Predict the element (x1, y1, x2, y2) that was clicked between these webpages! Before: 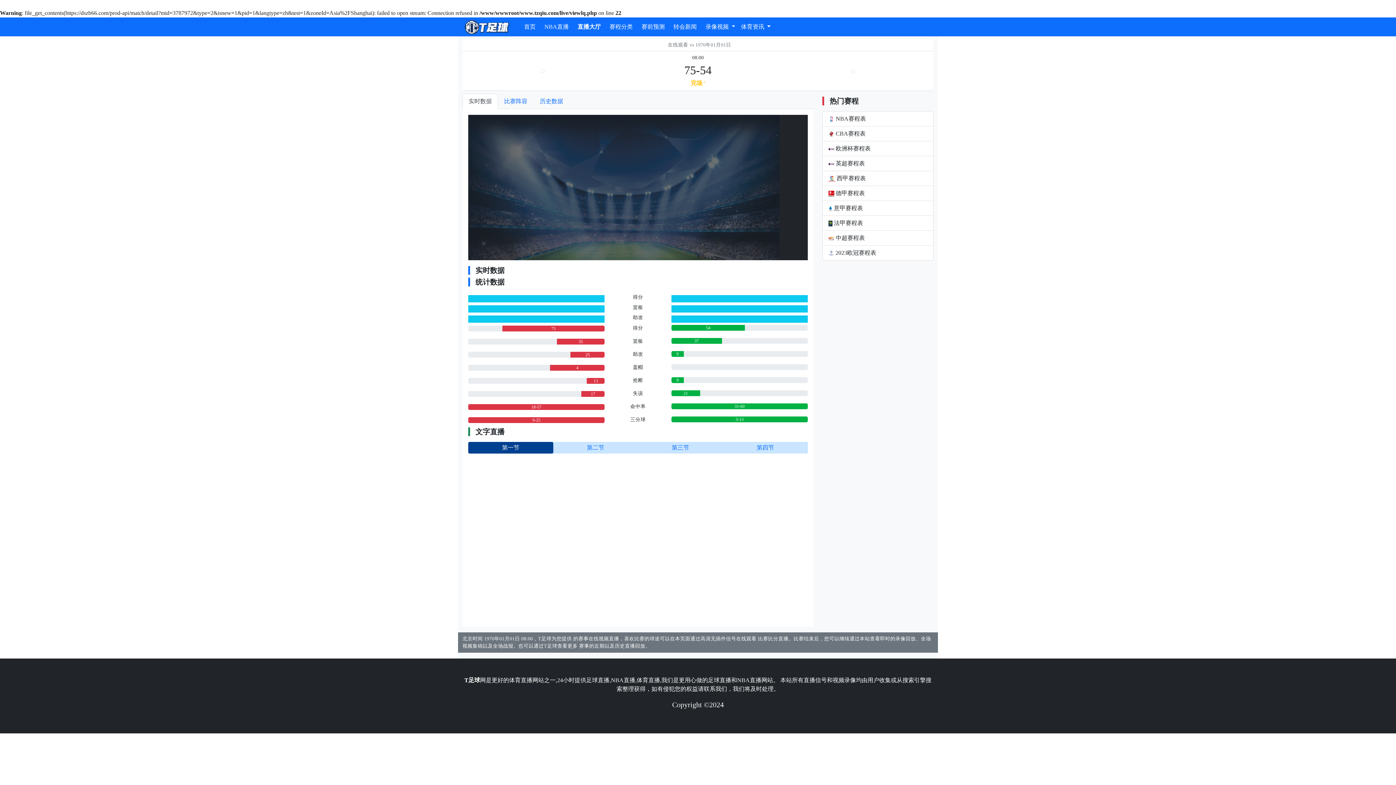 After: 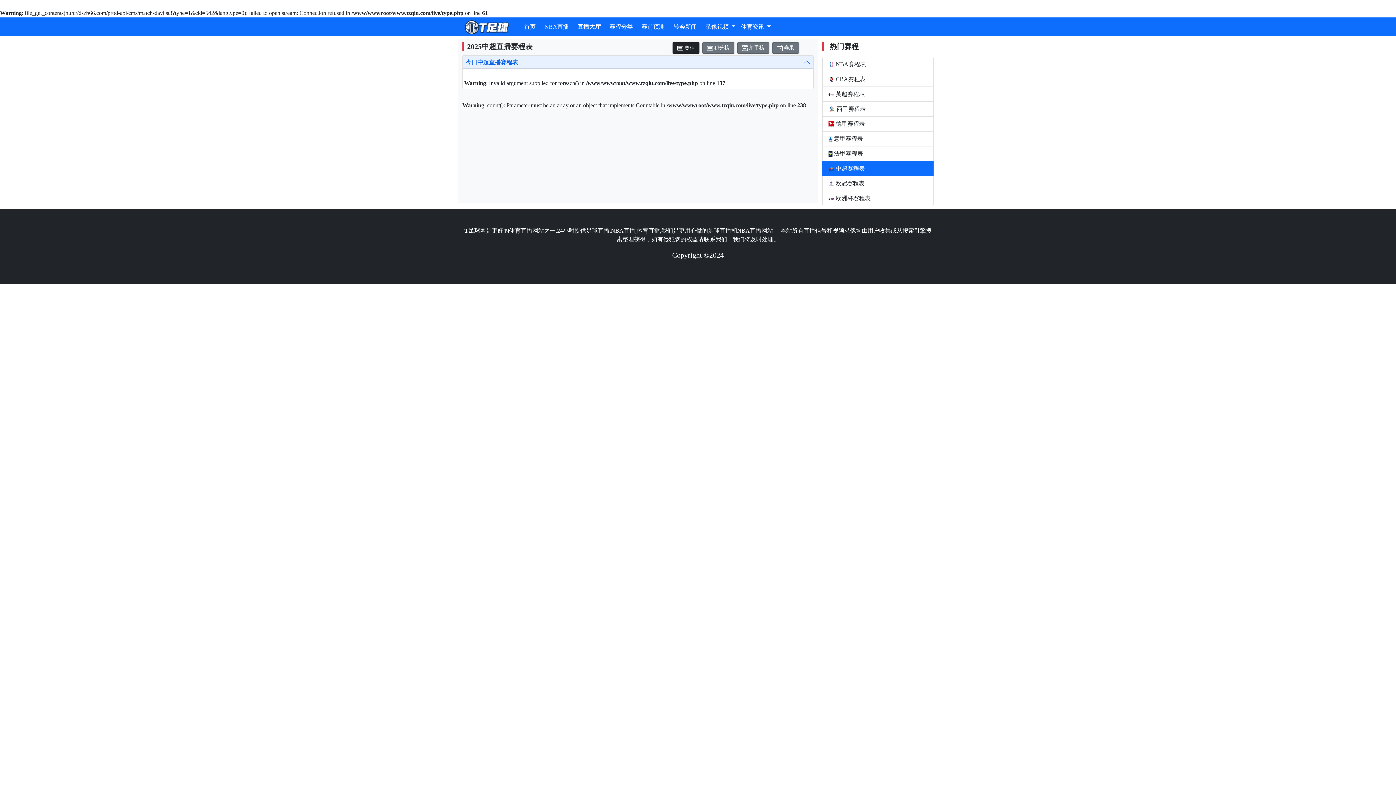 Action: bbox: (822, 230, 933, 245) label:  中超赛程表